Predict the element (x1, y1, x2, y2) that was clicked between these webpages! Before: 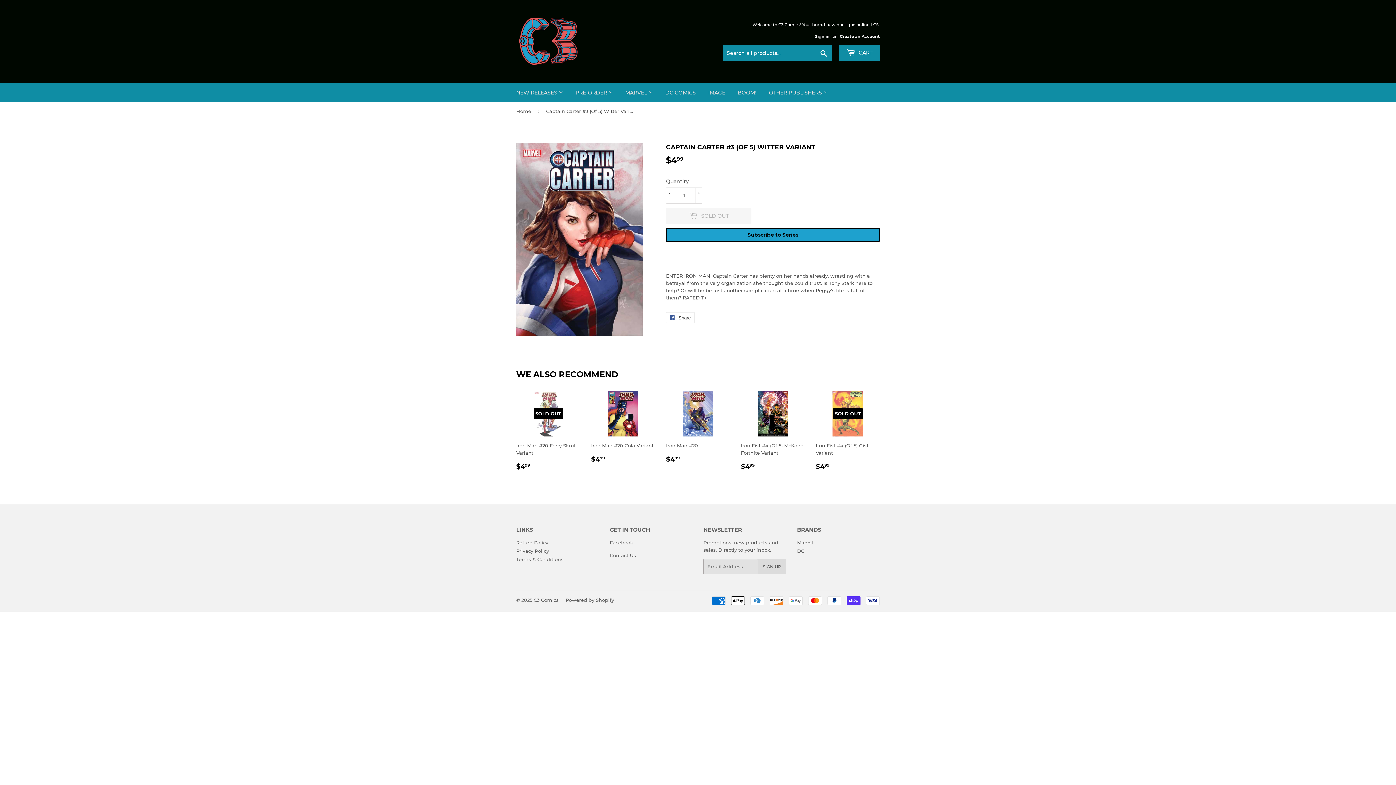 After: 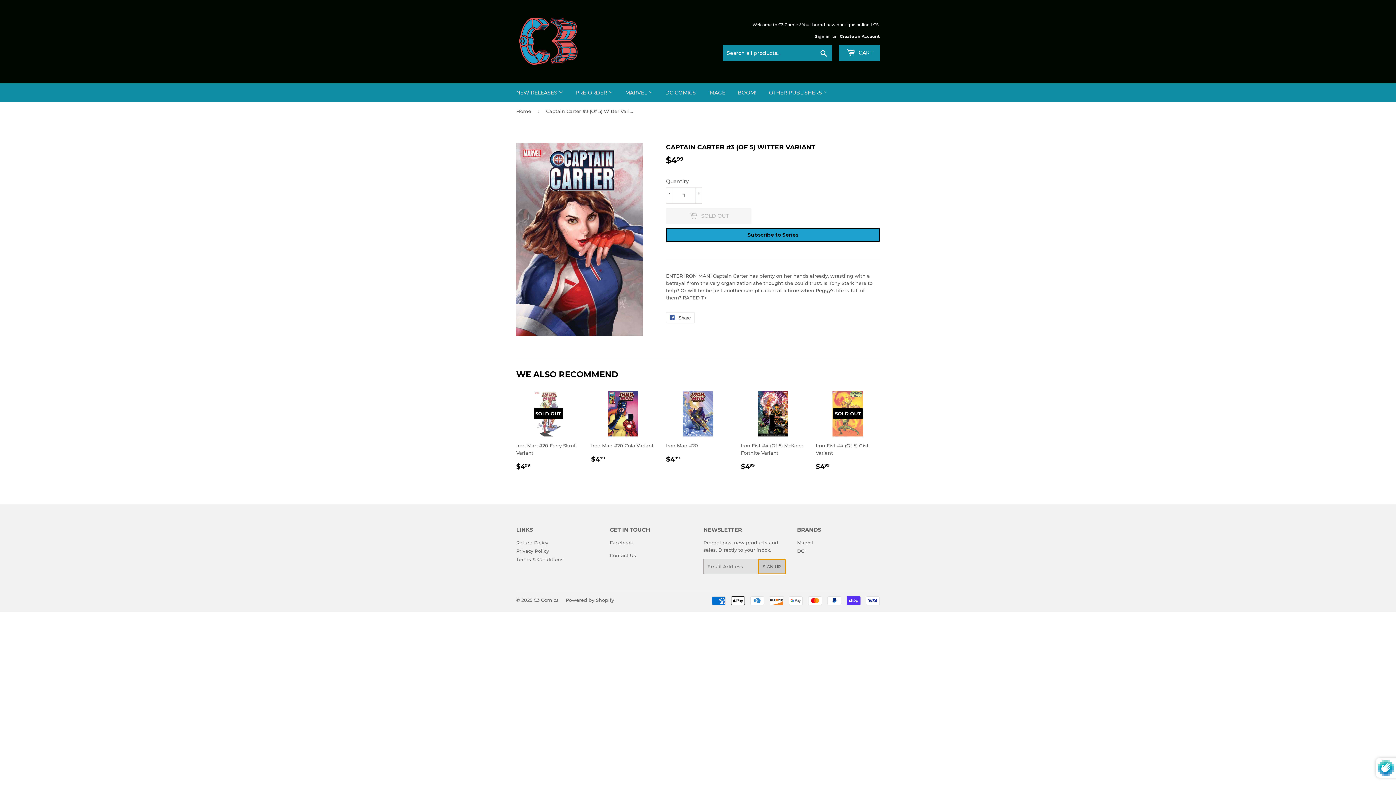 Action: label: SIGN UP bbox: (758, 559, 786, 574)